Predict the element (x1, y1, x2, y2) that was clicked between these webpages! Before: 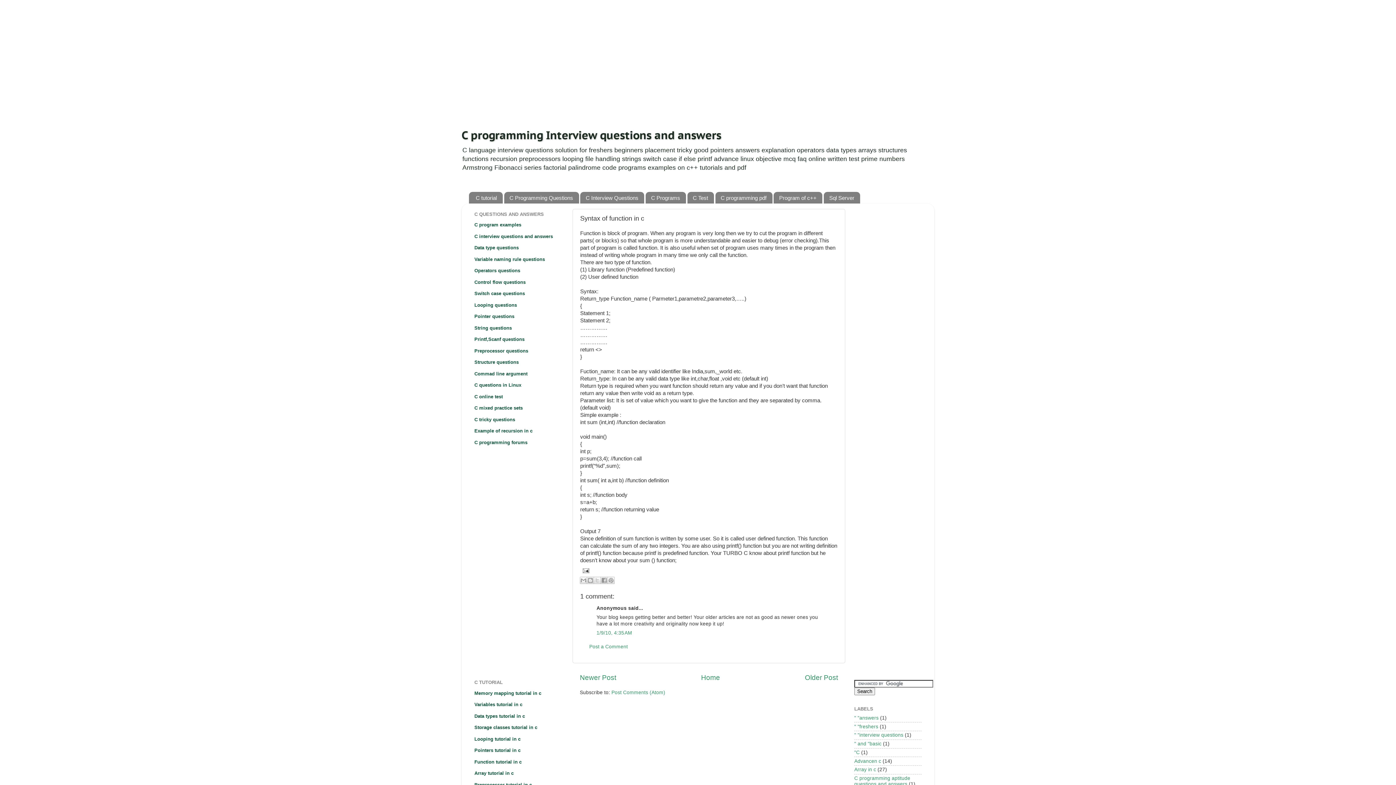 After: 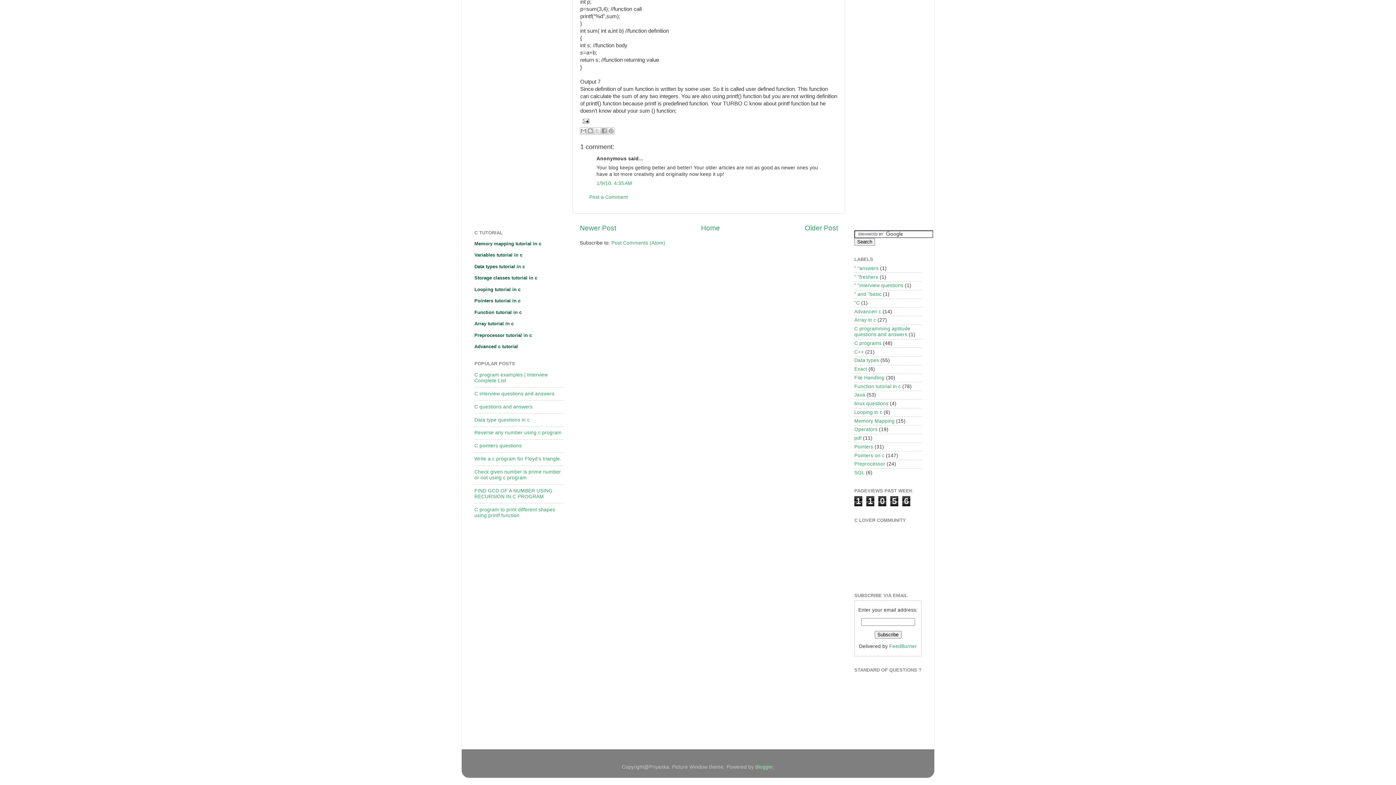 Action: bbox: (596, 630, 632, 635) label: 1/9/10, 4:35 AM